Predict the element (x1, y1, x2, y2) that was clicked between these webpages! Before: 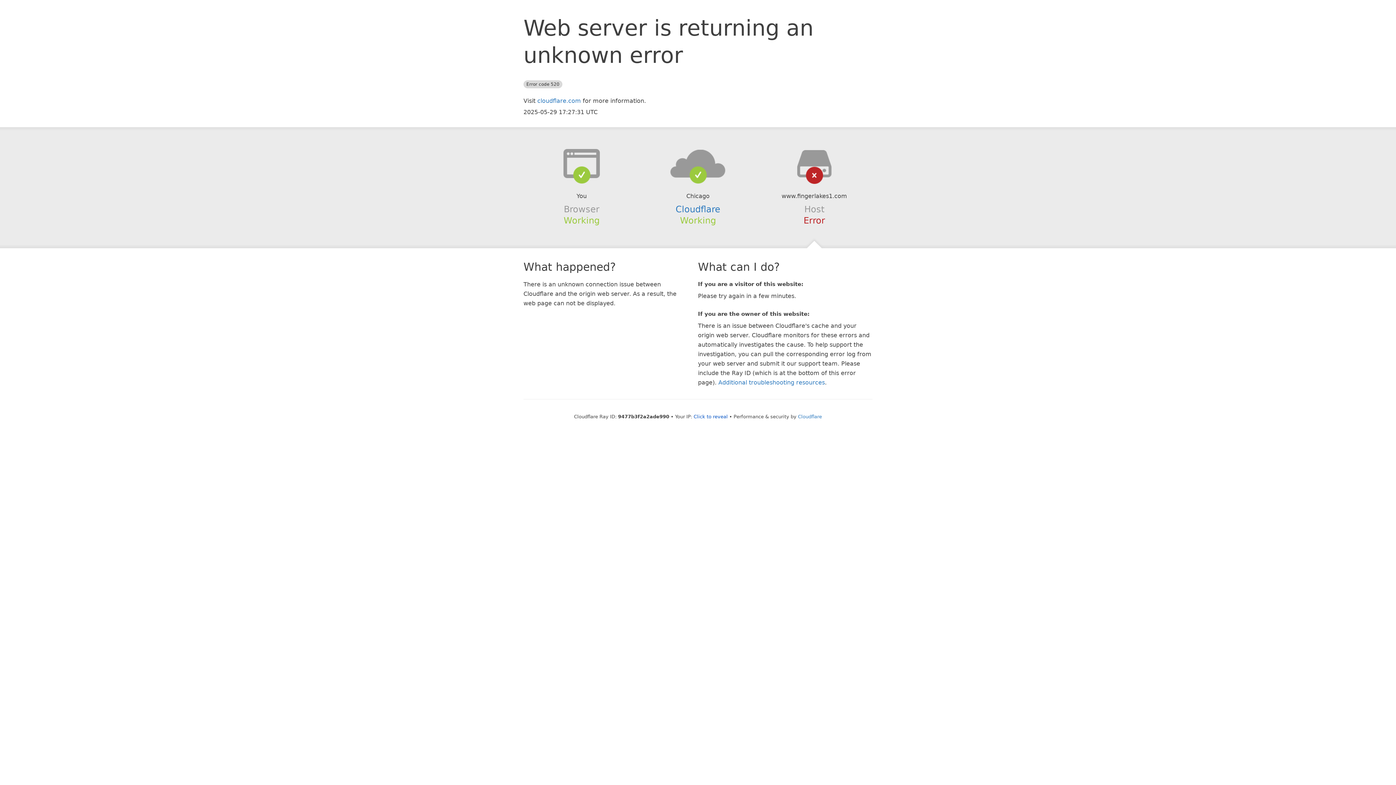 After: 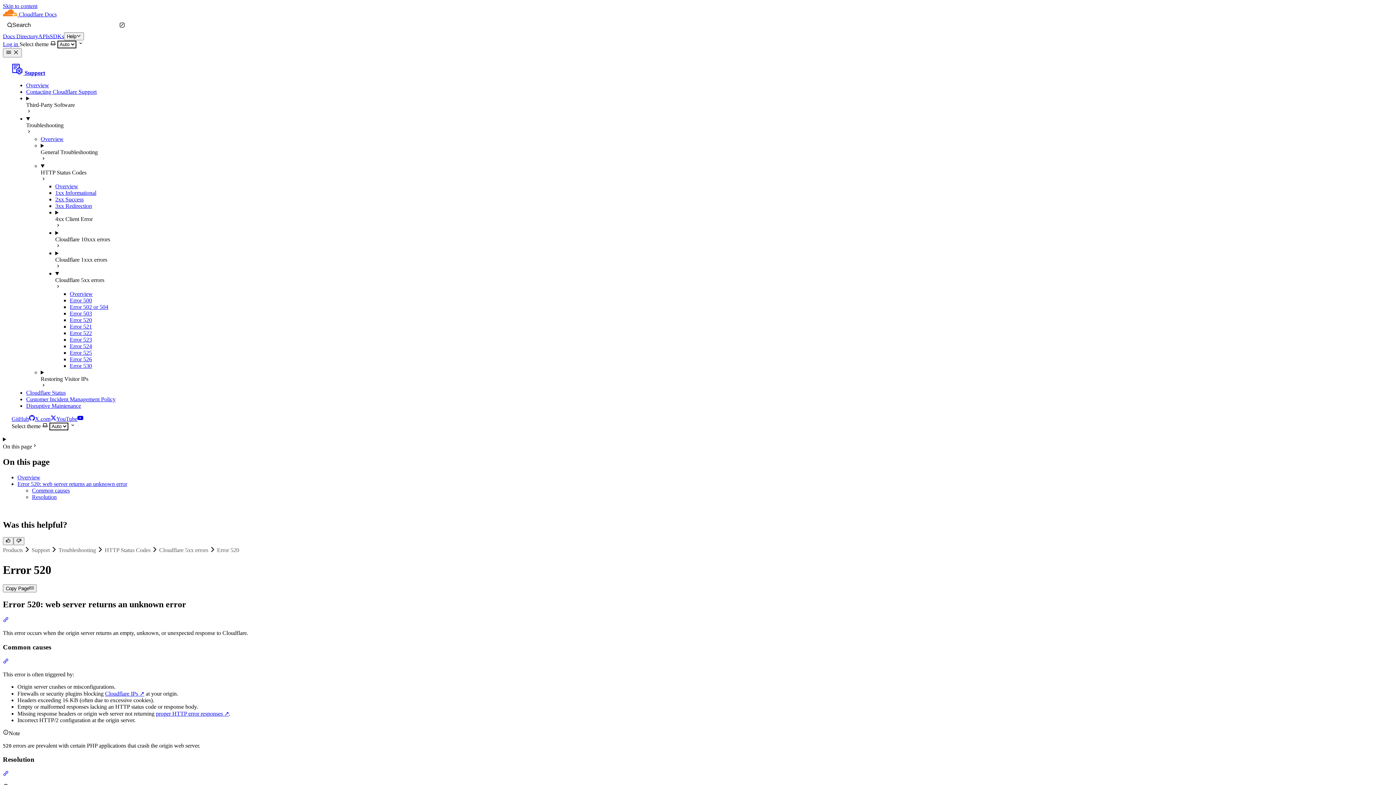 Action: label: Additional troubleshooting resources bbox: (718, 379, 825, 386)